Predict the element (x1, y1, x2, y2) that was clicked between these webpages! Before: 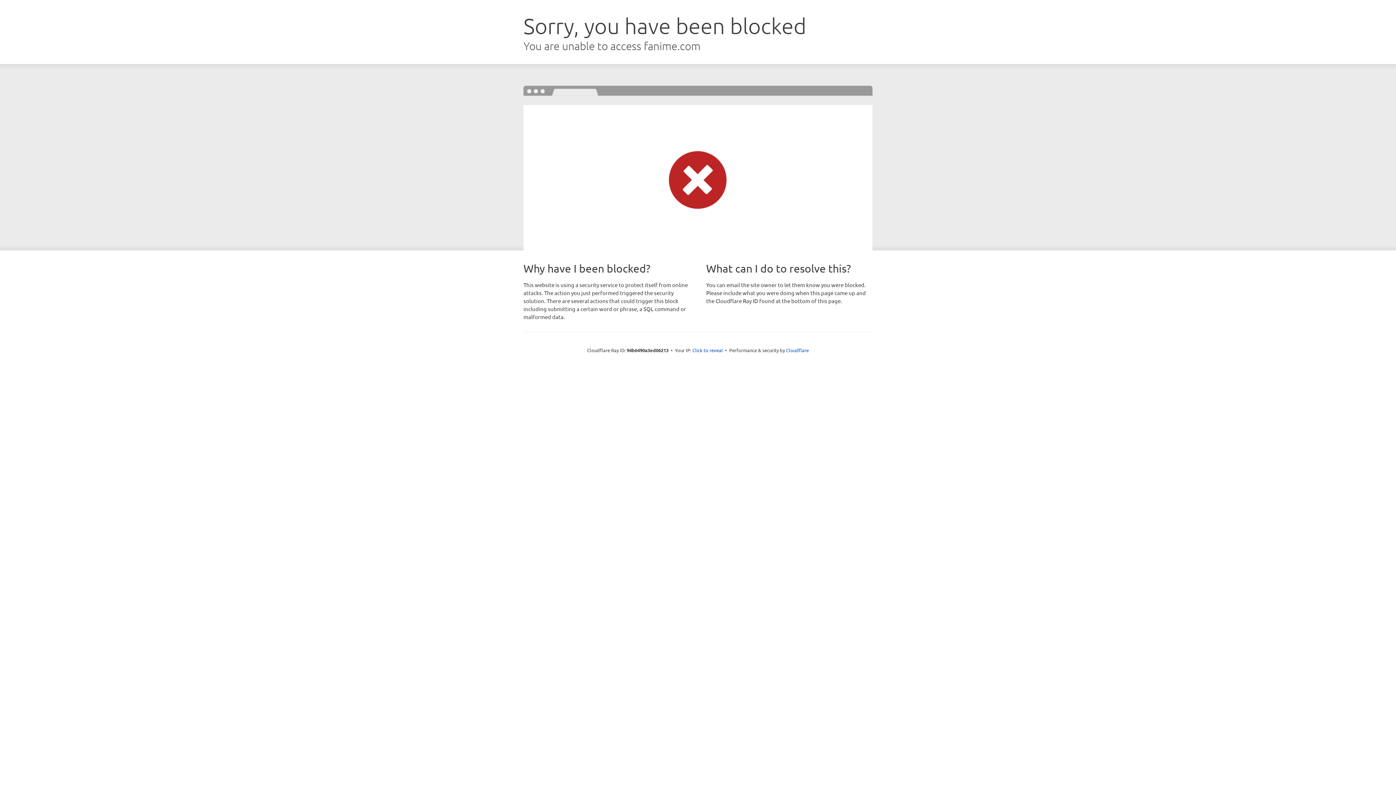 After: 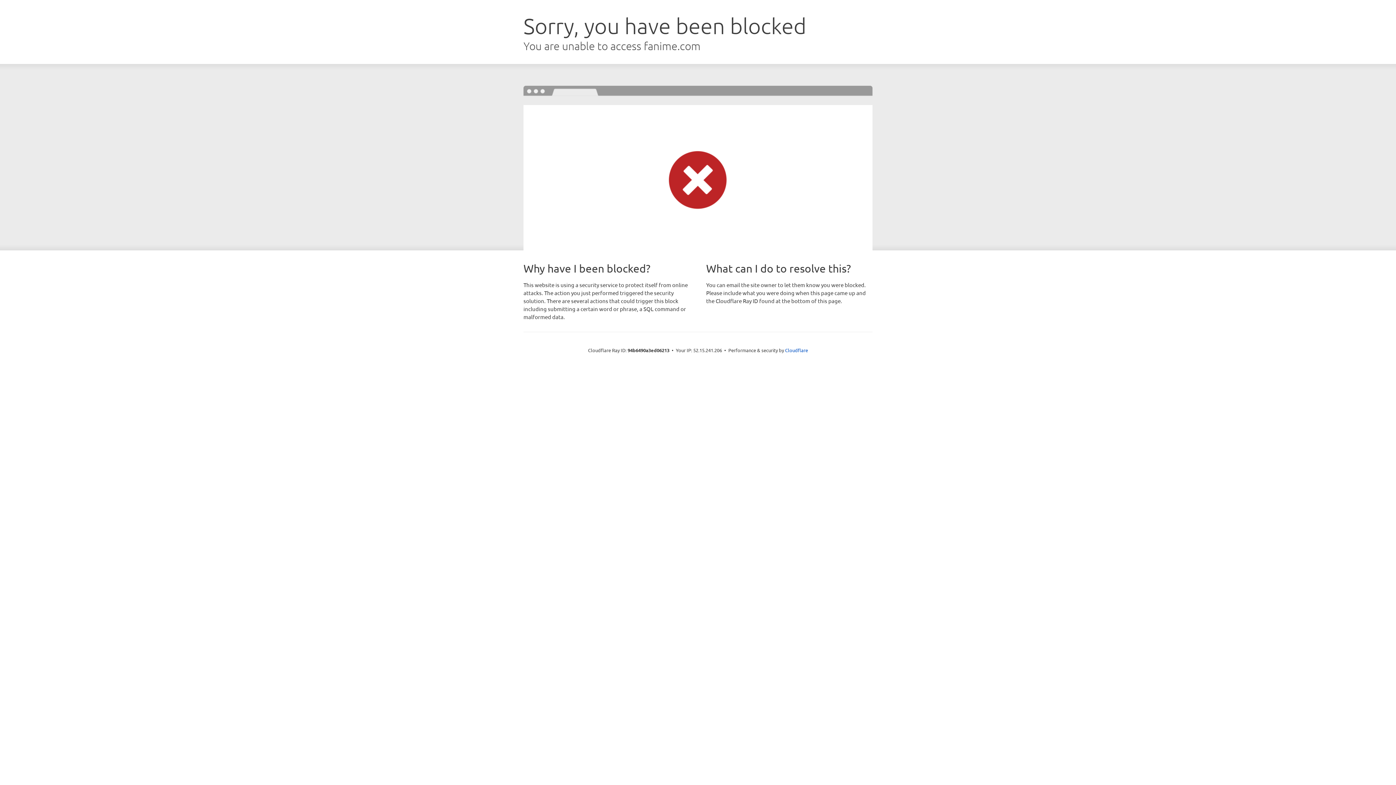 Action: bbox: (692, 346, 723, 353) label: Click to reveal